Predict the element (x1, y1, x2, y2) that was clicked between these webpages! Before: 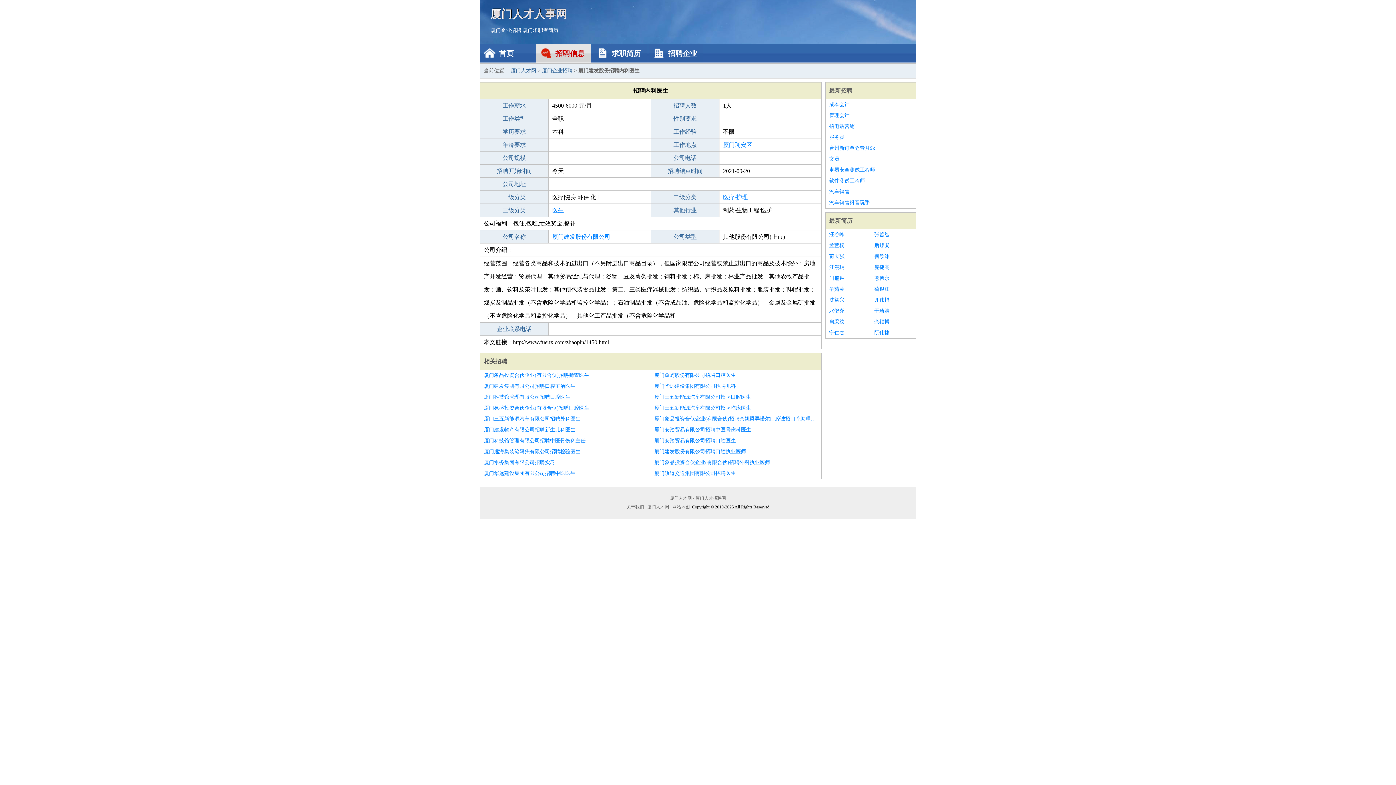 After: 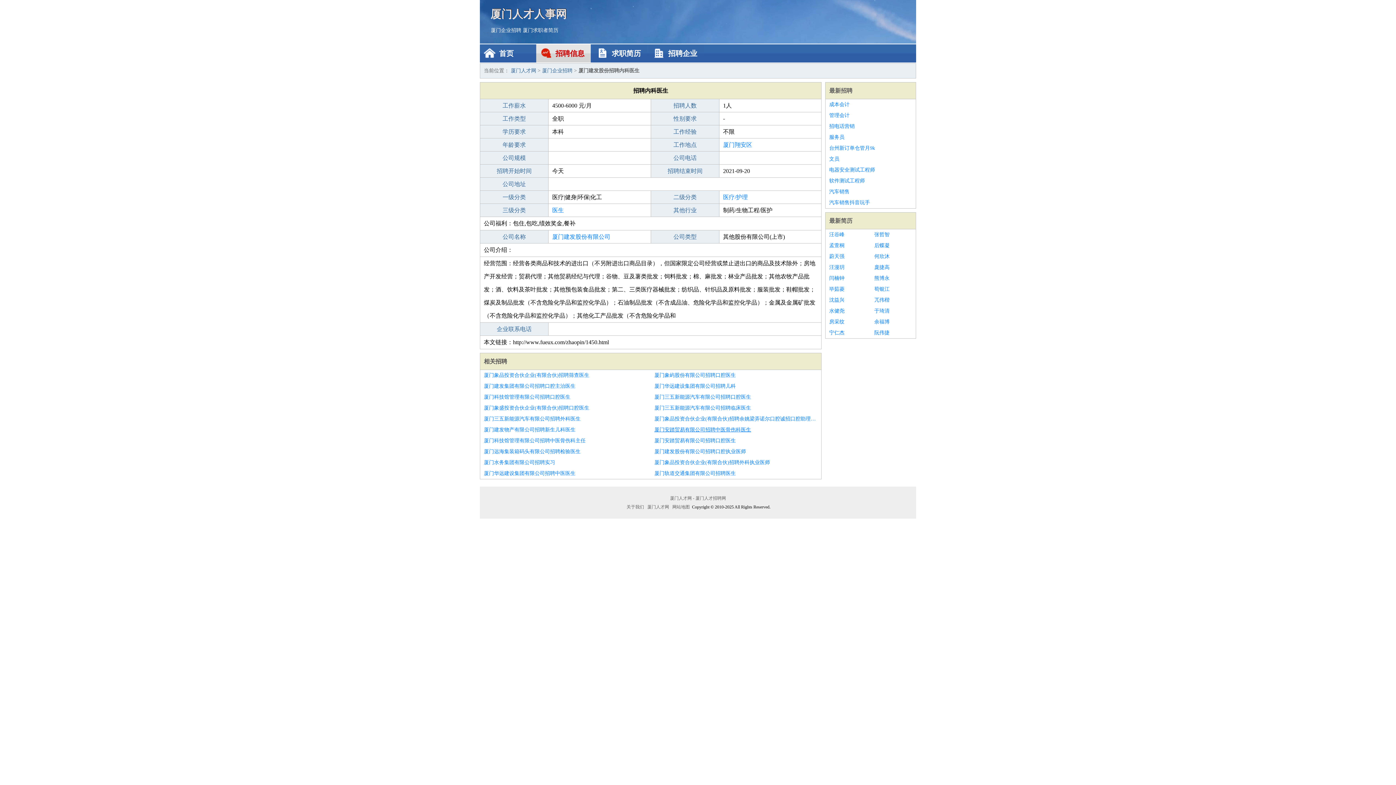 Action: label: 厦门安踏贸易有限公司招聘中医骨伤科医生 bbox: (654, 424, 817, 435)